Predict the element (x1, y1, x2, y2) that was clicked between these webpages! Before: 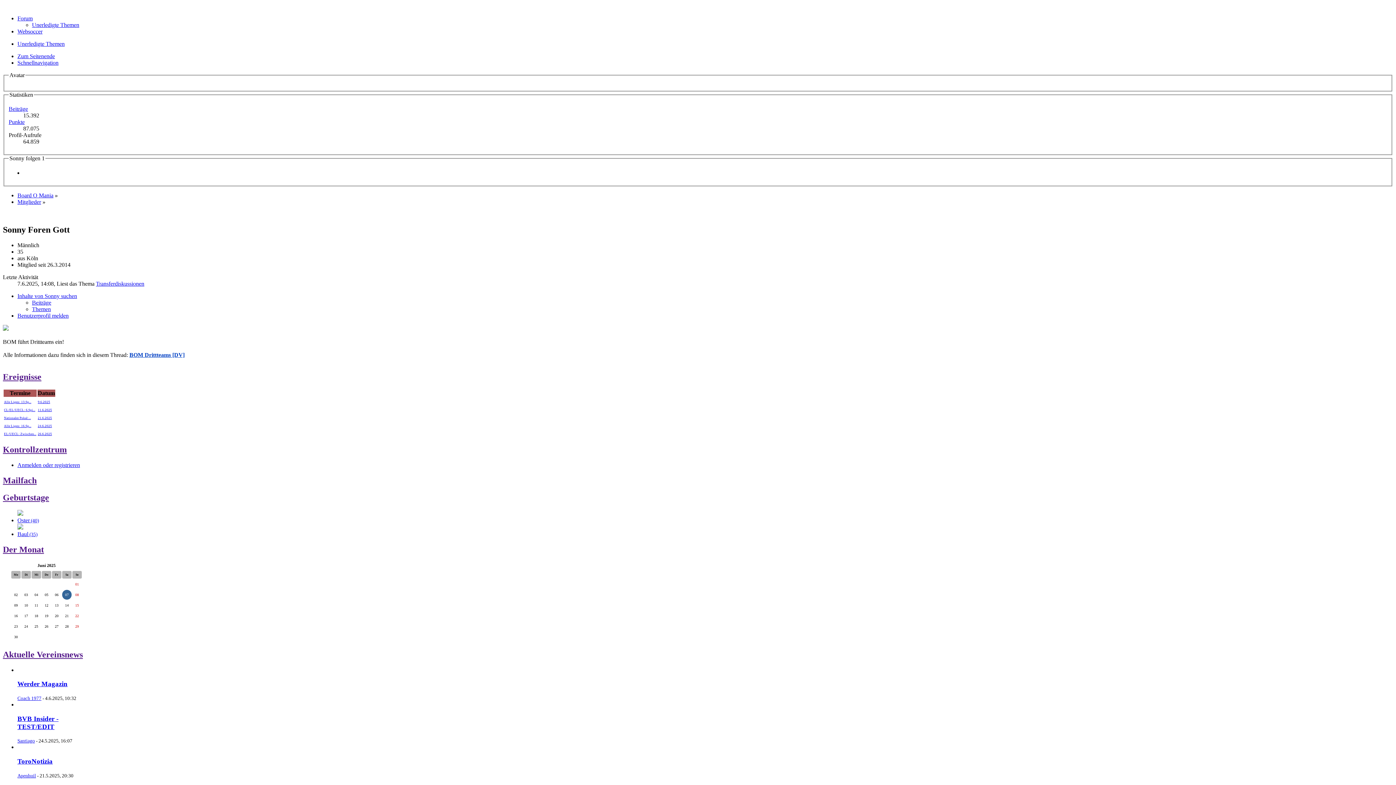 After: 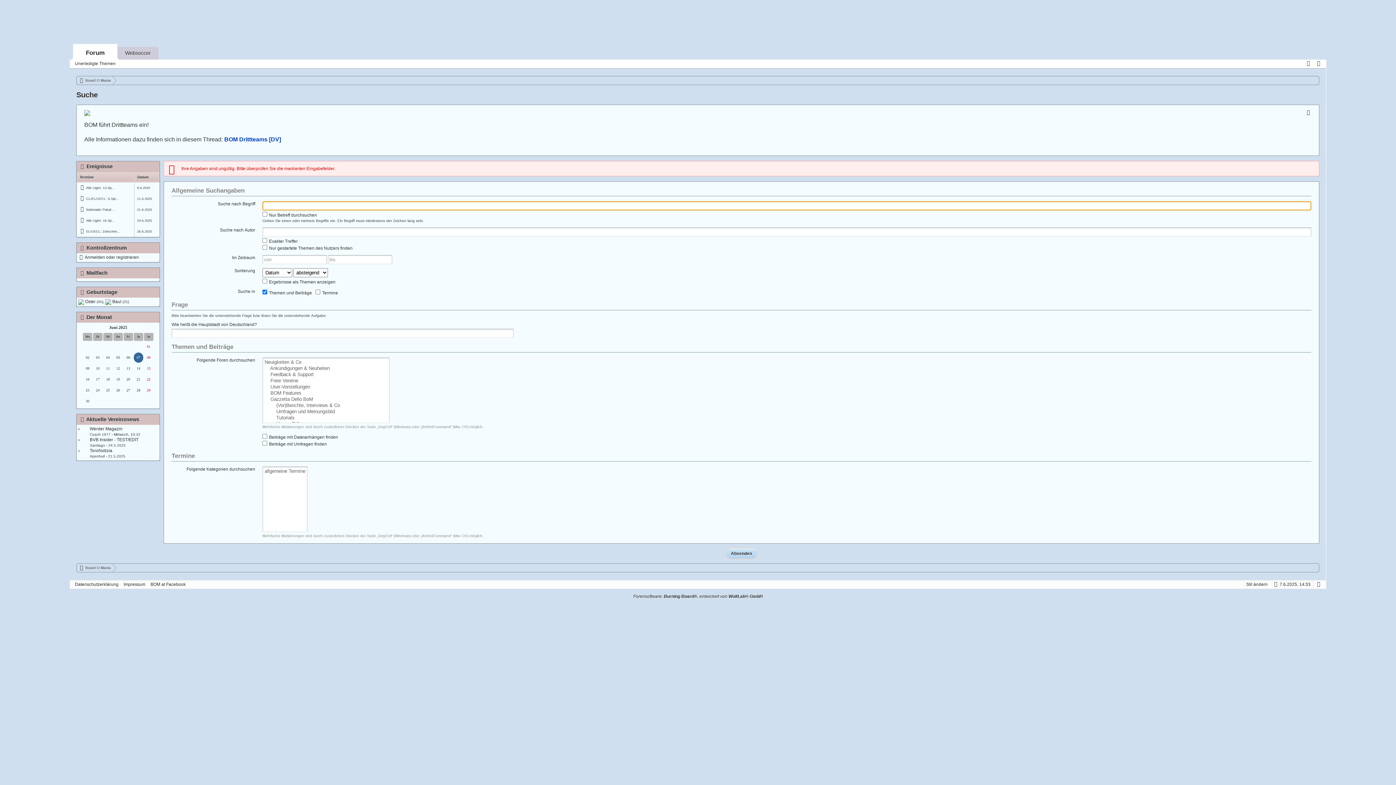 Action: label: Themen bbox: (32, 306, 50, 312)